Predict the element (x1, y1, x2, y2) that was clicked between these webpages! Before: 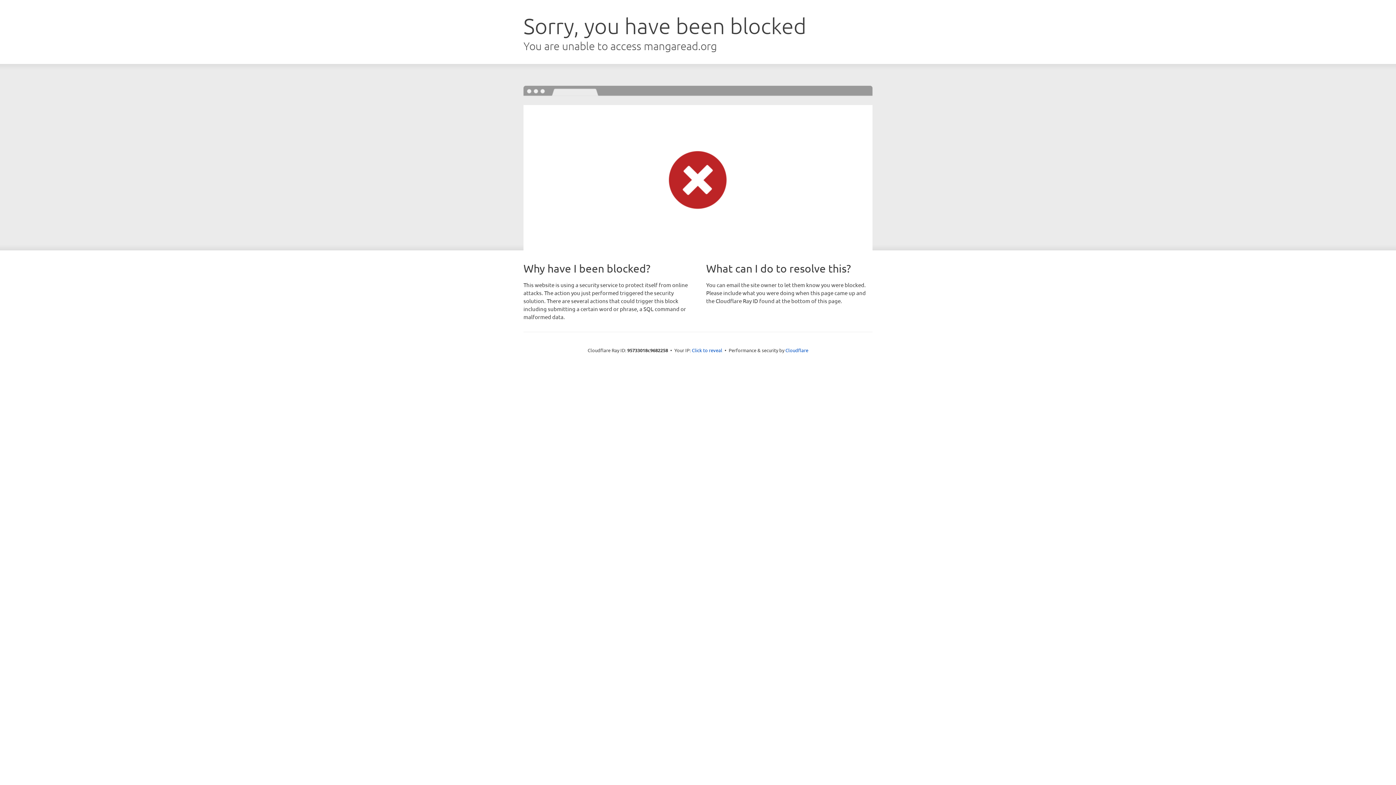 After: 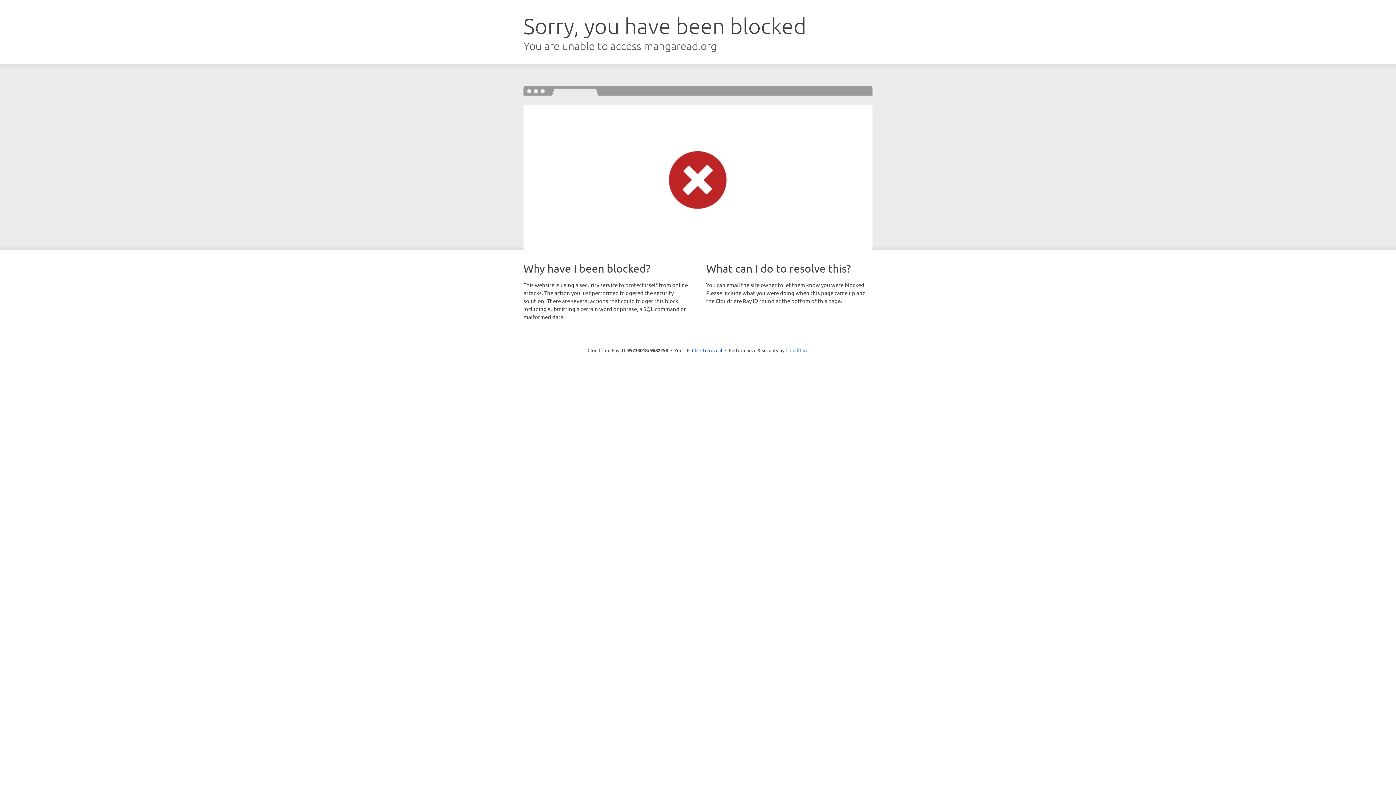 Action: label: Cloudflare bbox: (785, 347, 808, 353)